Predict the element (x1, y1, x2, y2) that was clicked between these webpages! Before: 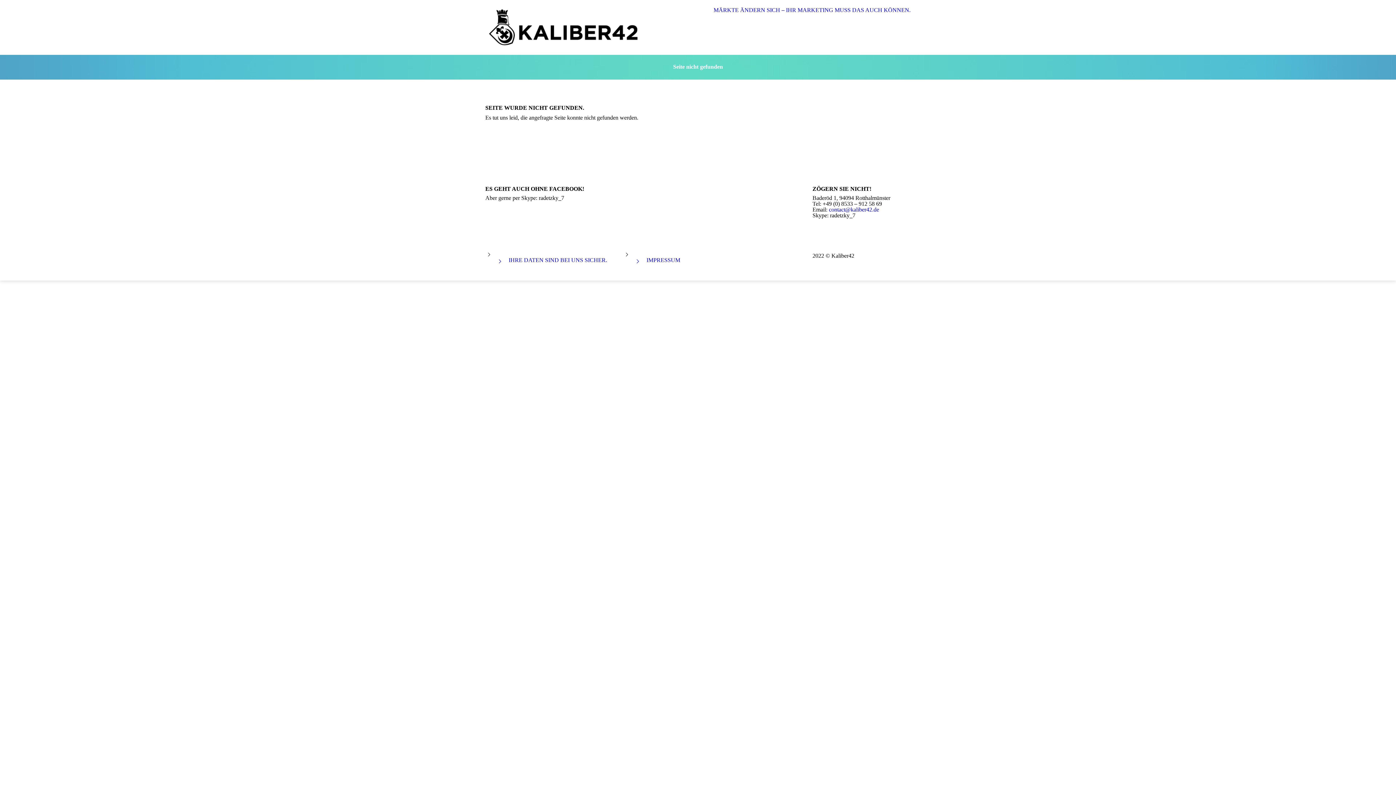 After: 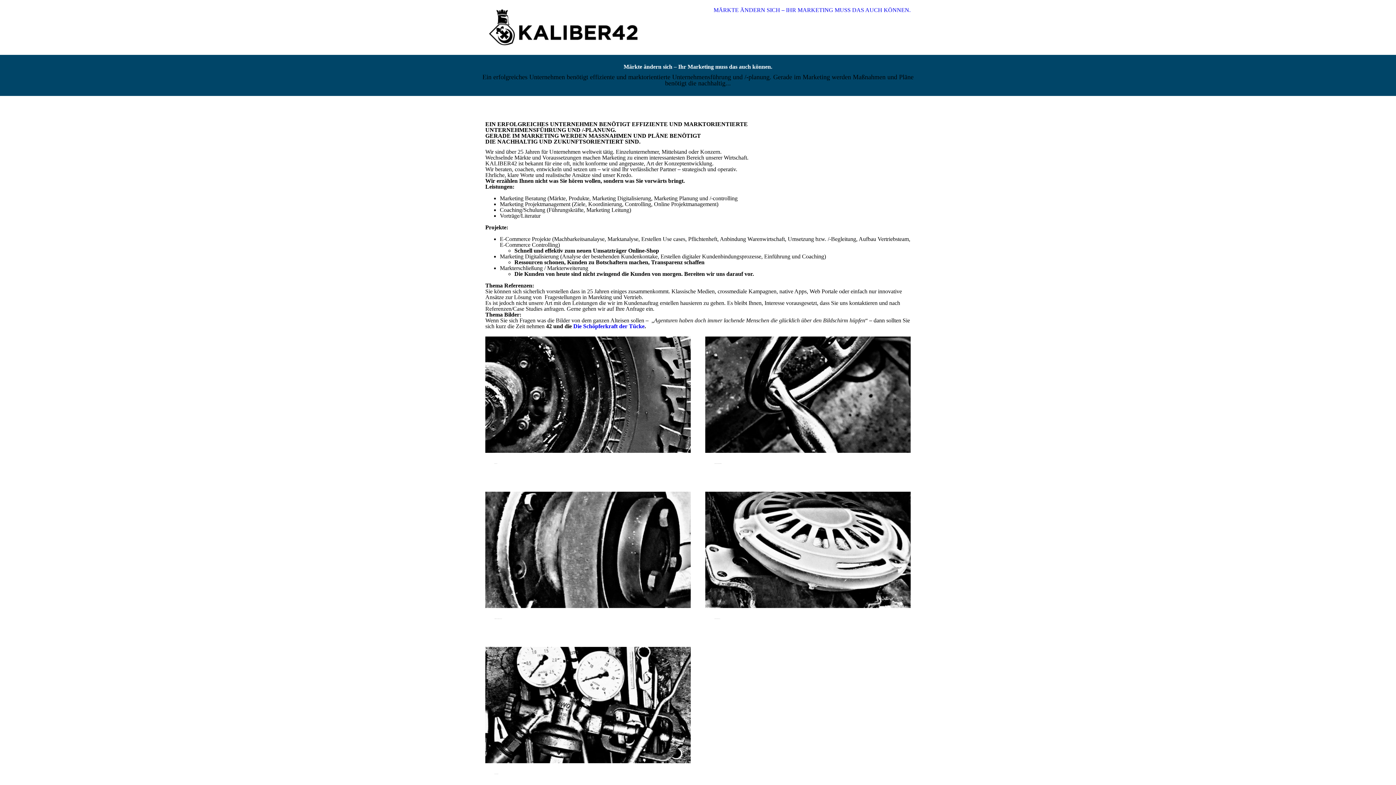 Action: bbox: (487, 4, 638, 10)